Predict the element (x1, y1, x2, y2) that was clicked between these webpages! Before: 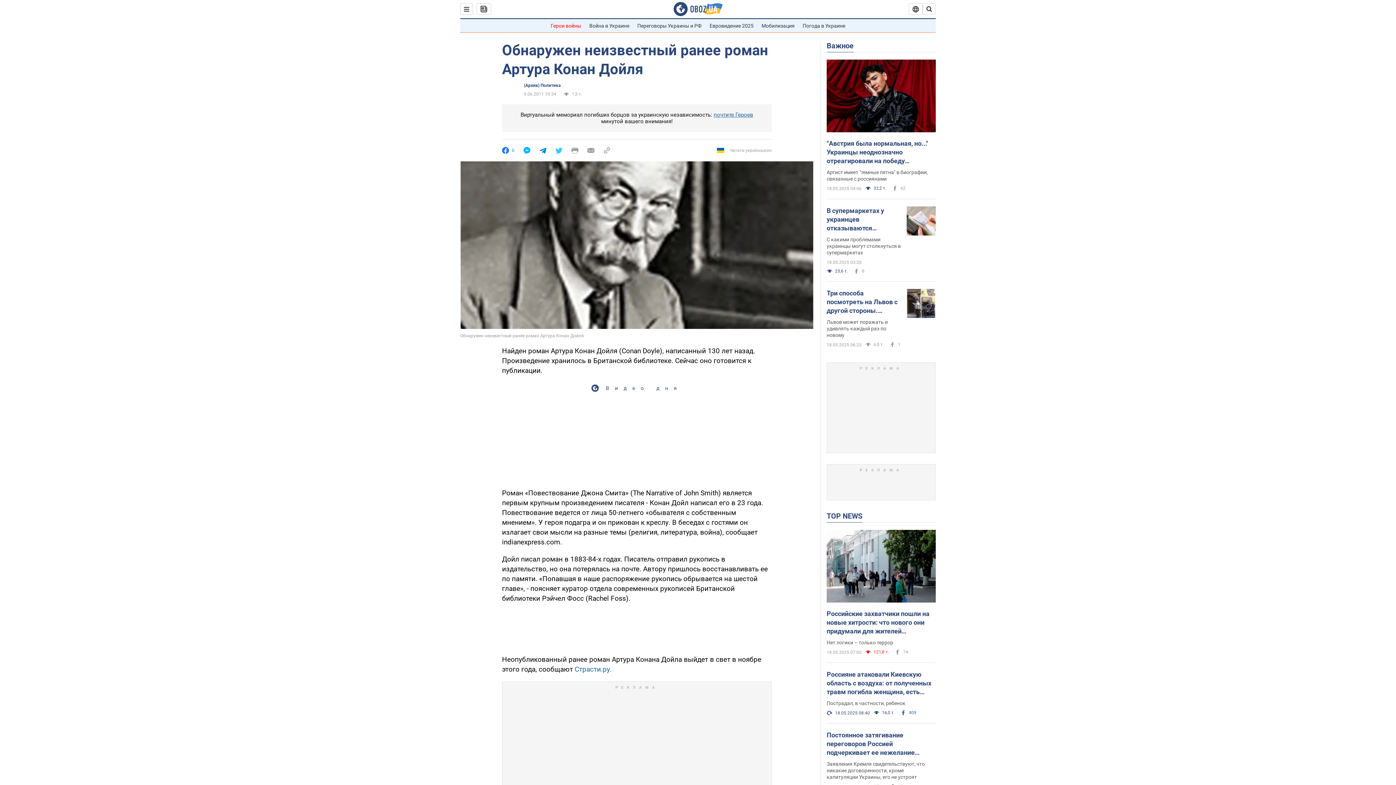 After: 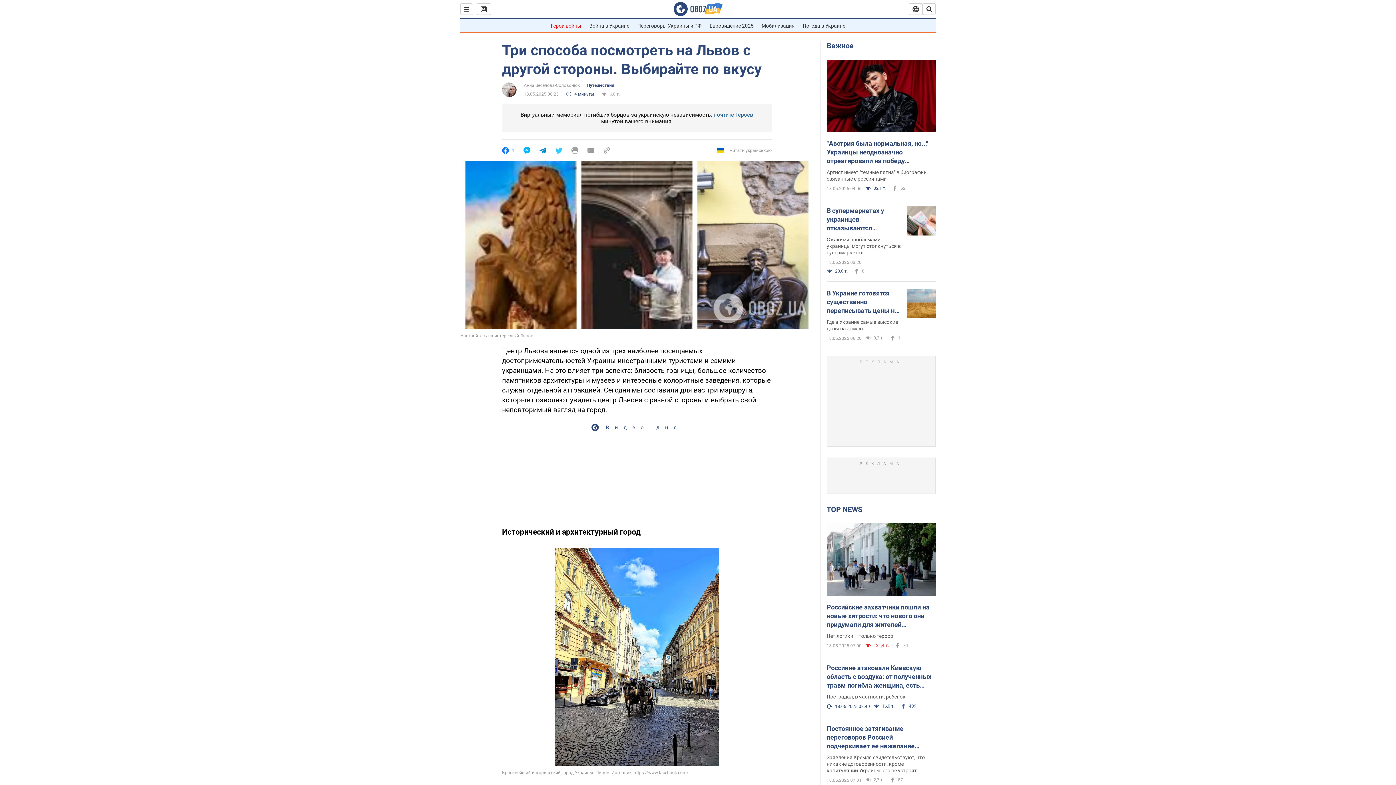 Action: bbox: (906, 289, 936, 319)